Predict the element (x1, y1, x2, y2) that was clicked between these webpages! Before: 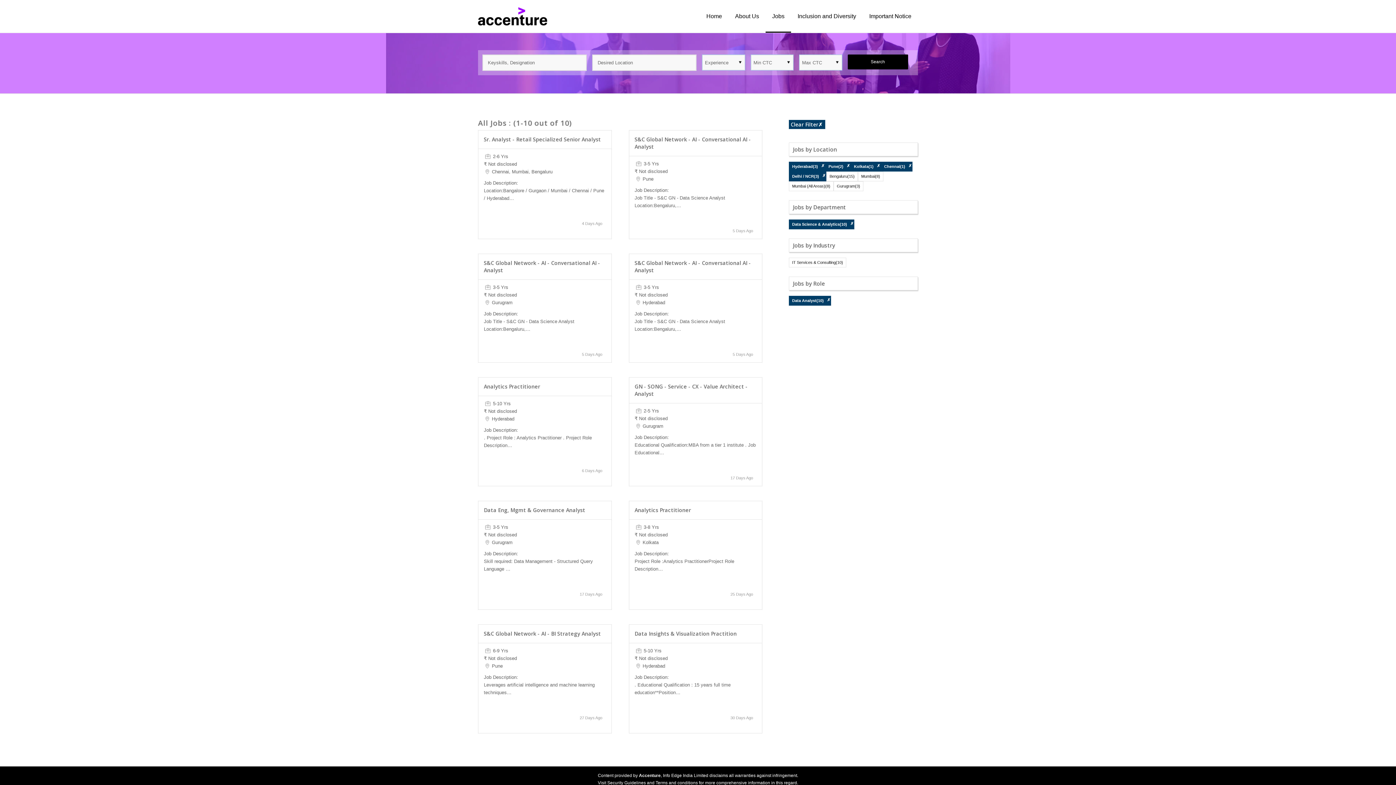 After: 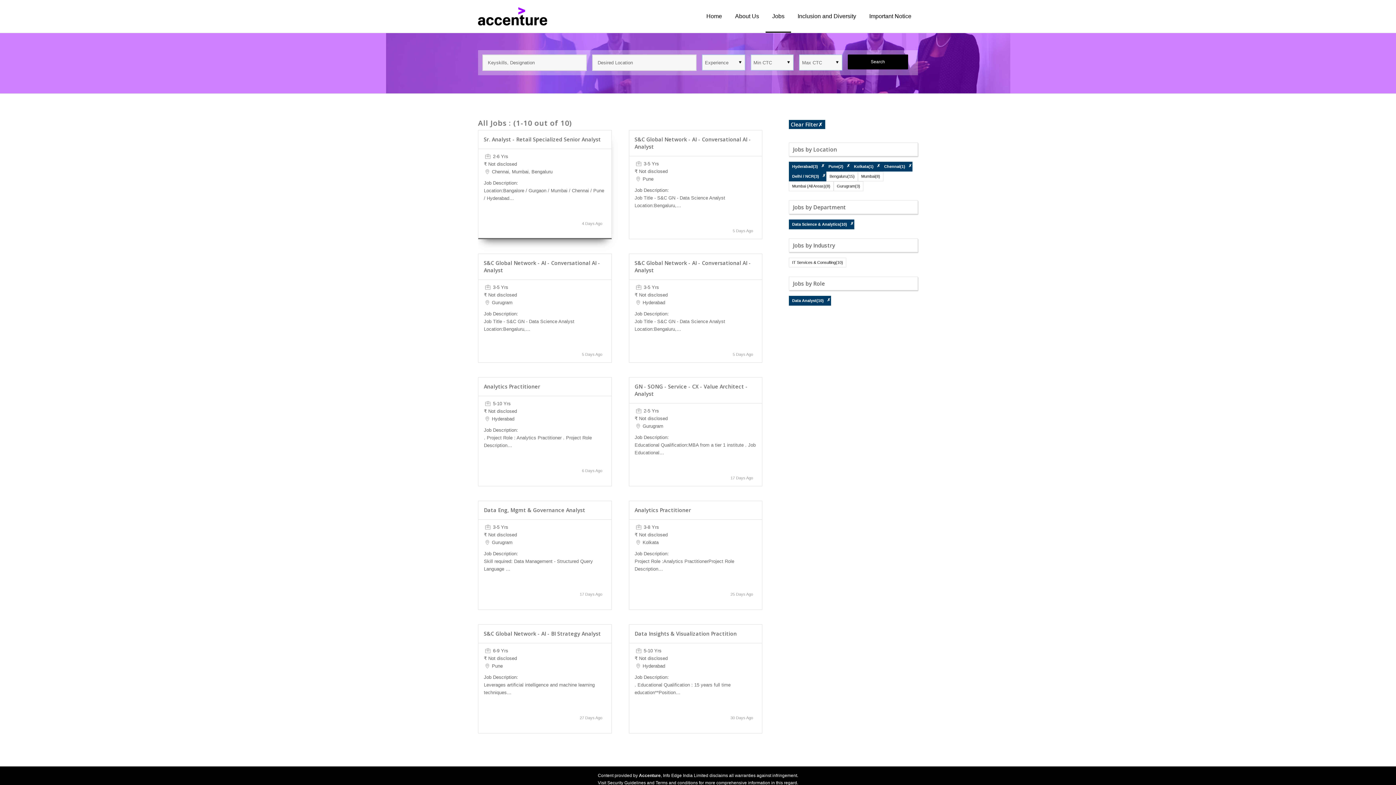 Action: bbox: (484, 136, 601, 142) label: Sr. Analyst - Retail Specialized Senior Analyst